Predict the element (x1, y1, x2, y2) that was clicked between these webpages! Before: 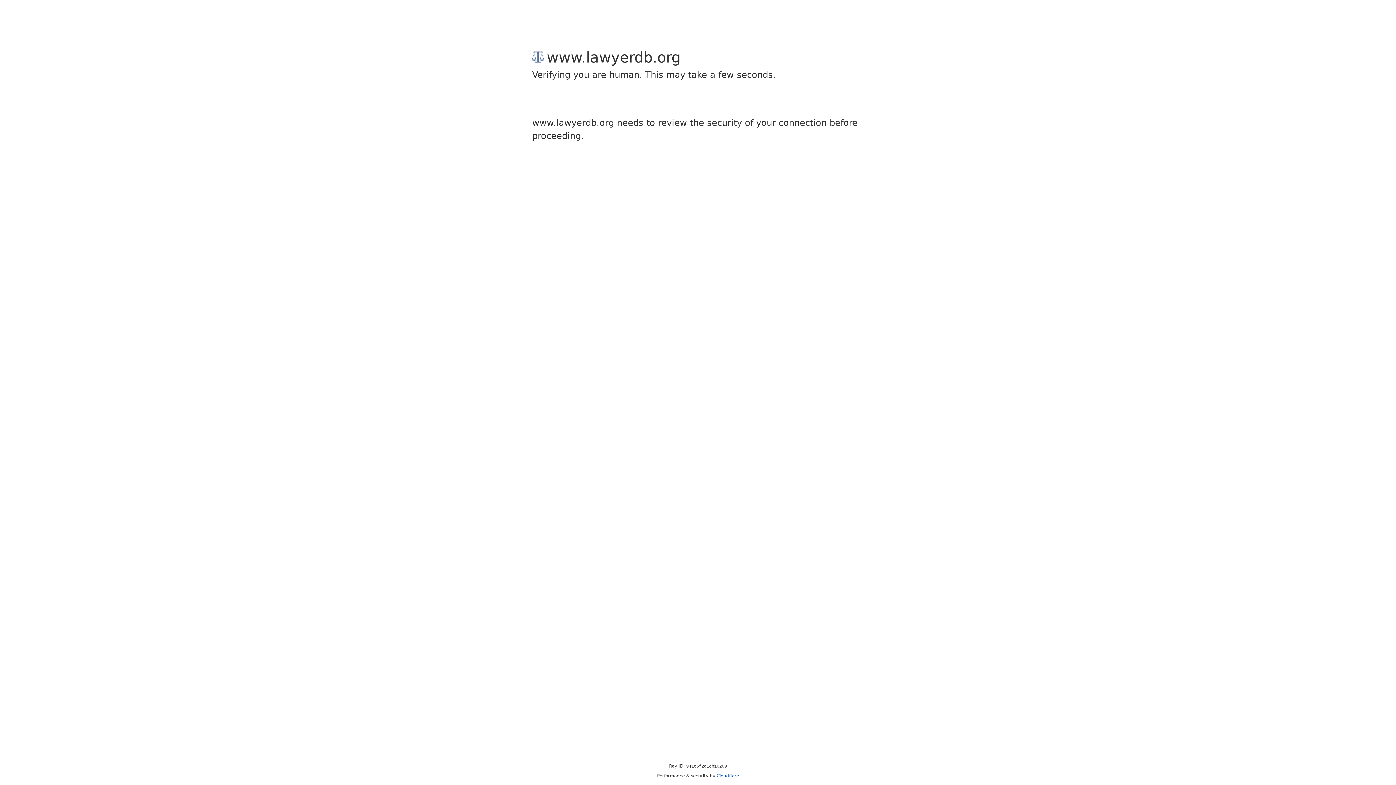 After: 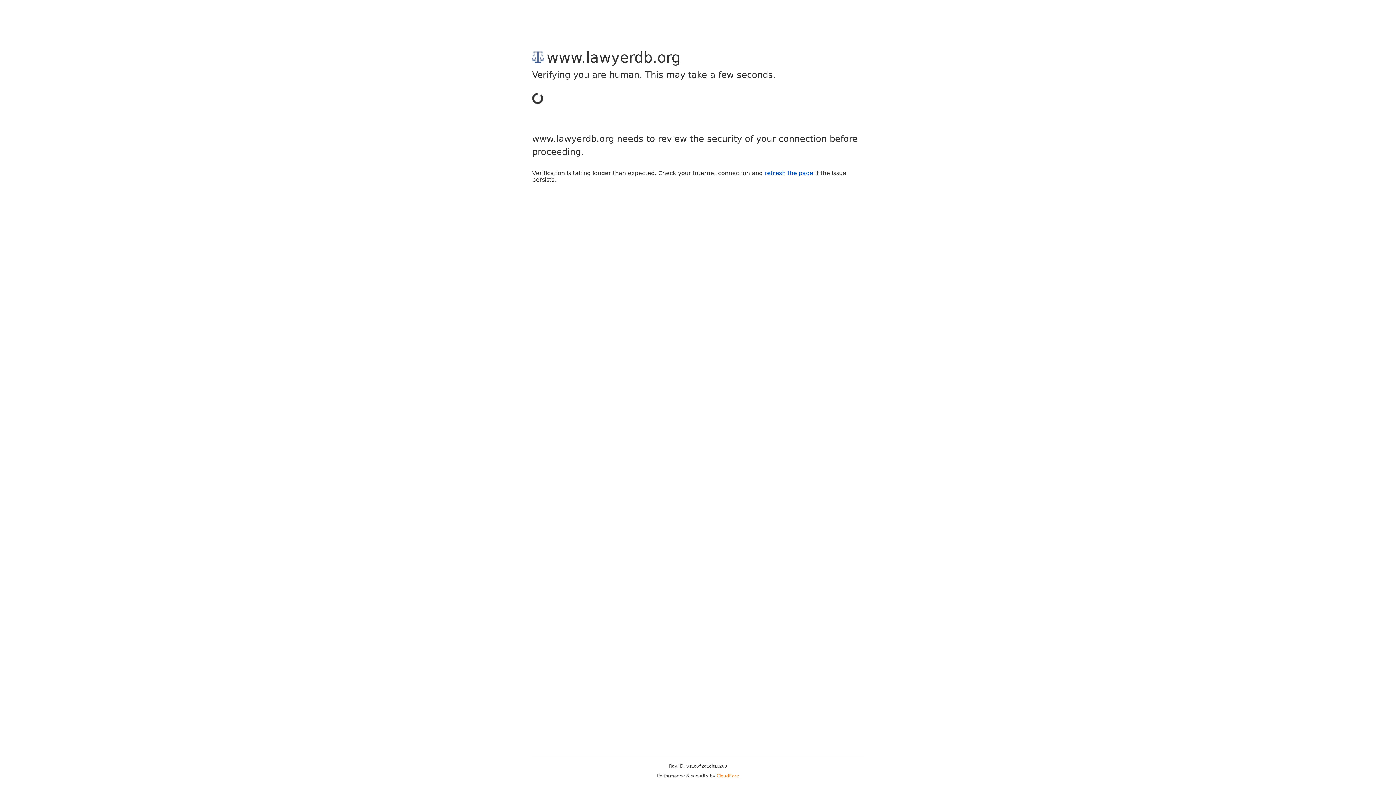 Action: label: Cloudflare bbox: (716, 773, 739, 778)